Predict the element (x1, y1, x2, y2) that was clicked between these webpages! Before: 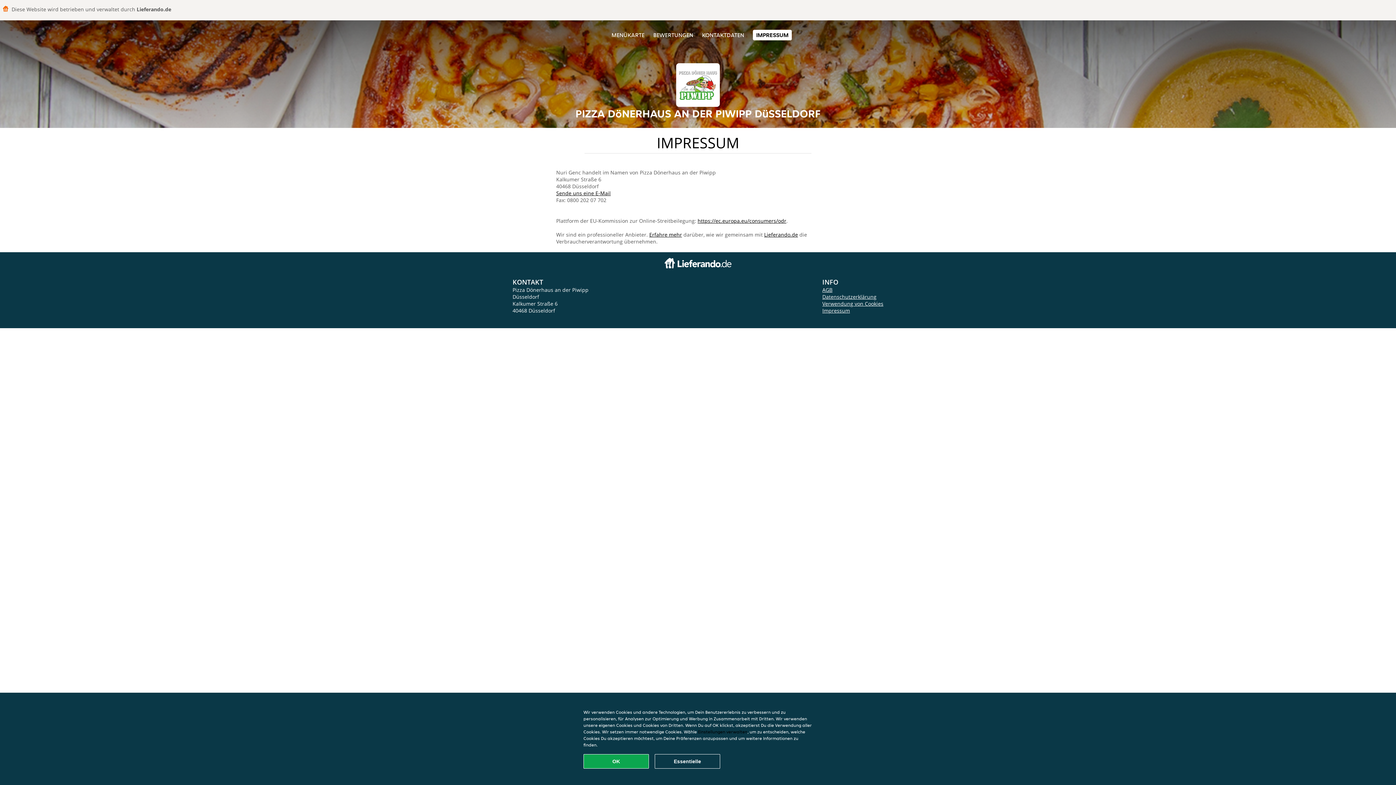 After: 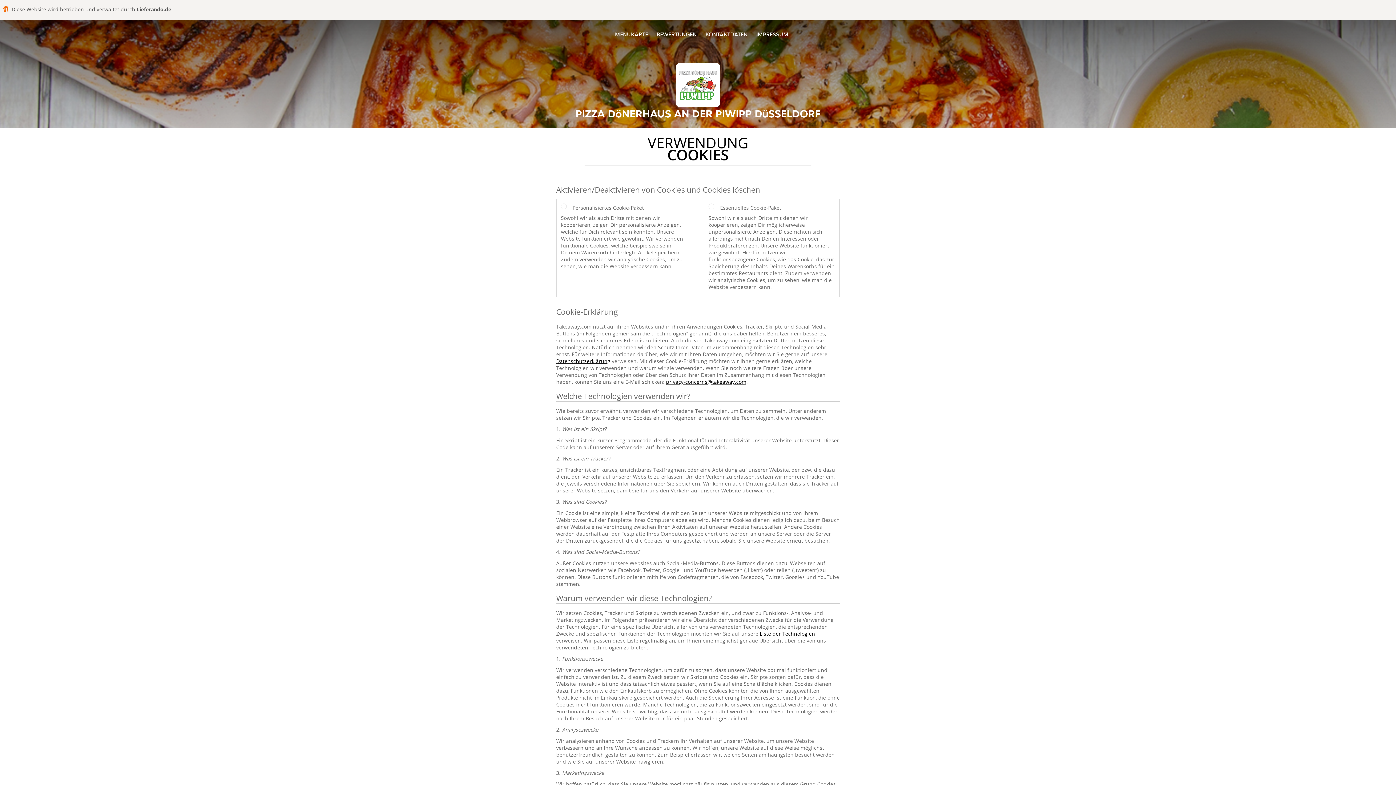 Action: bbox: (698, 729, 747, 734) label: Einstellungen verwalten